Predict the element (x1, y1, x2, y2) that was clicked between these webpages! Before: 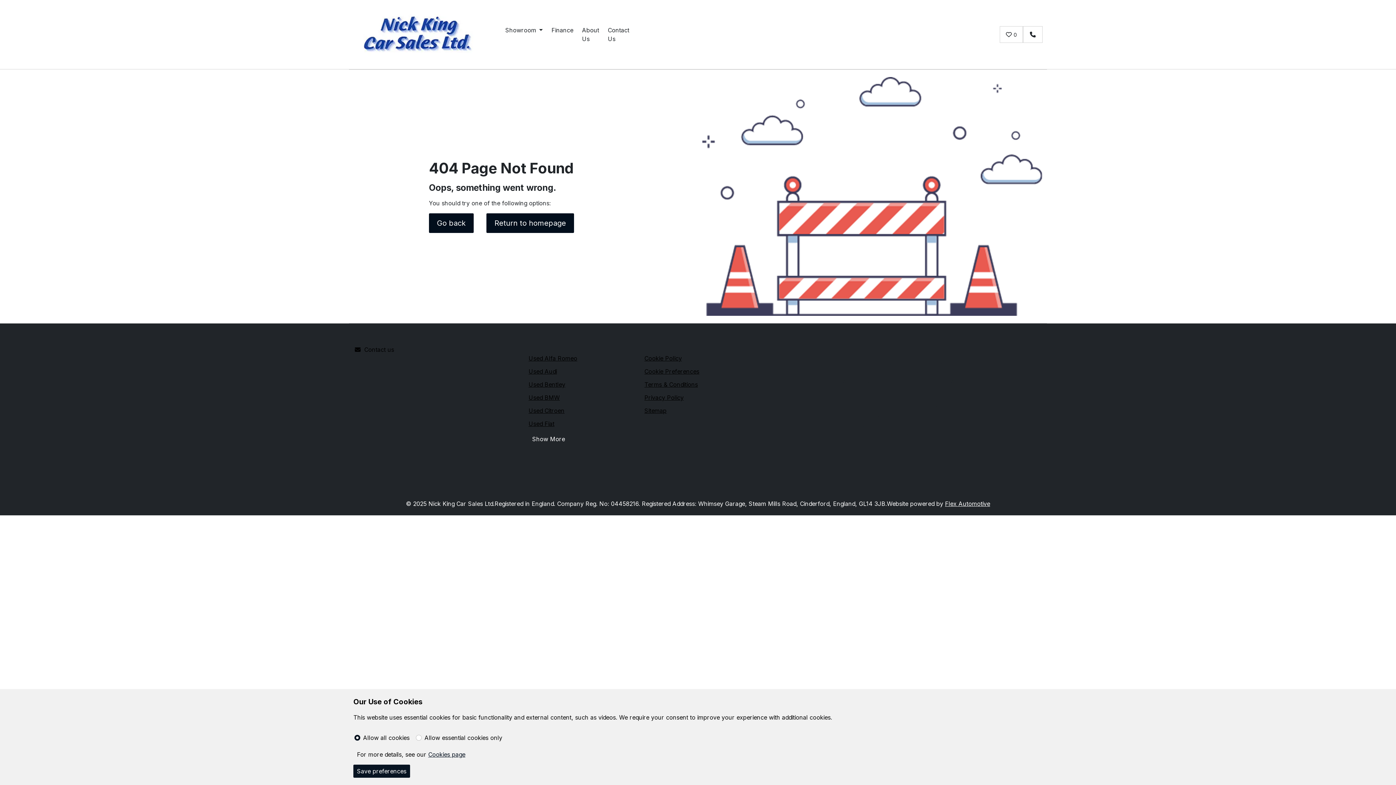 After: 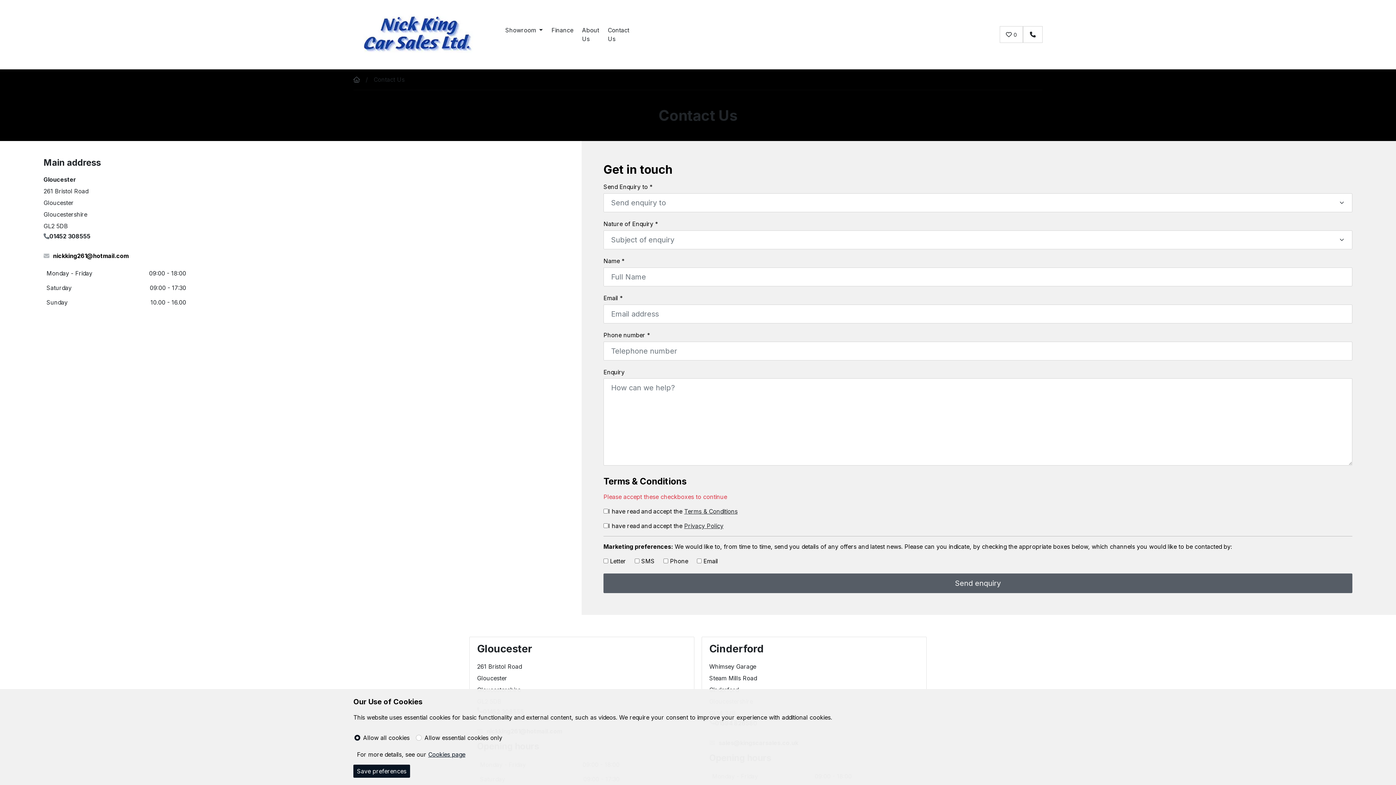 Action: bbox: (354, 345, 394, 354) label: Contact us